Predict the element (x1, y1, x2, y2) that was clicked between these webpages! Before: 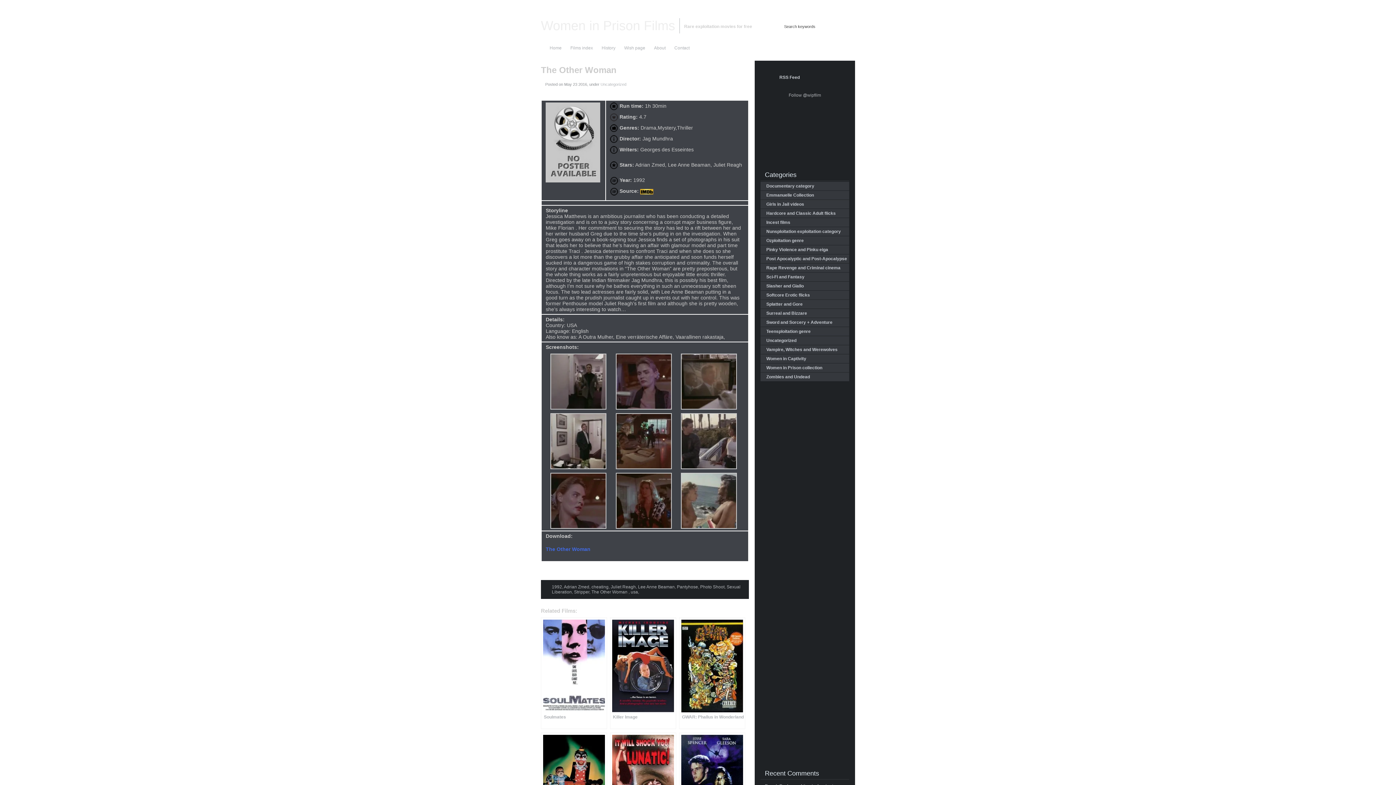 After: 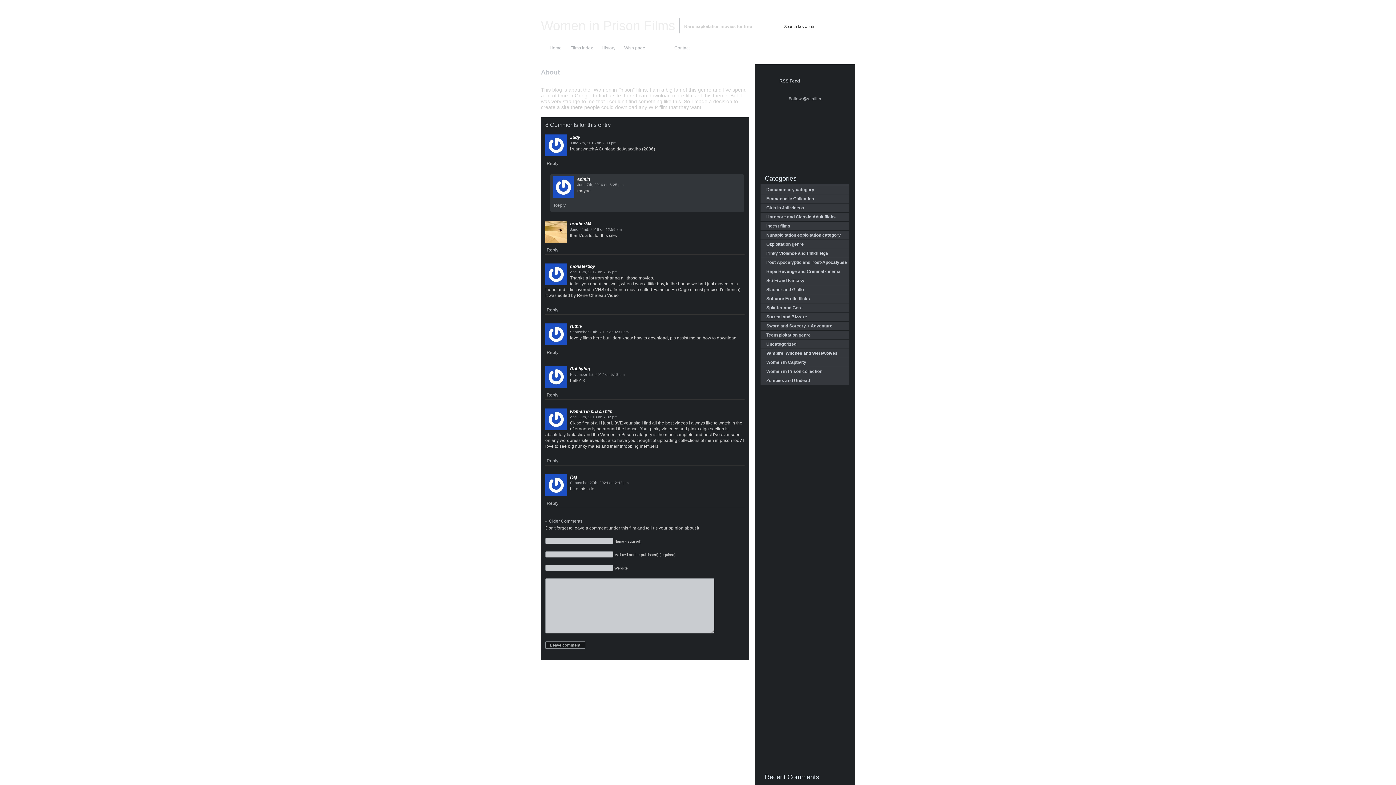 Action: bbox: (649, 41, 670, 54) label: About